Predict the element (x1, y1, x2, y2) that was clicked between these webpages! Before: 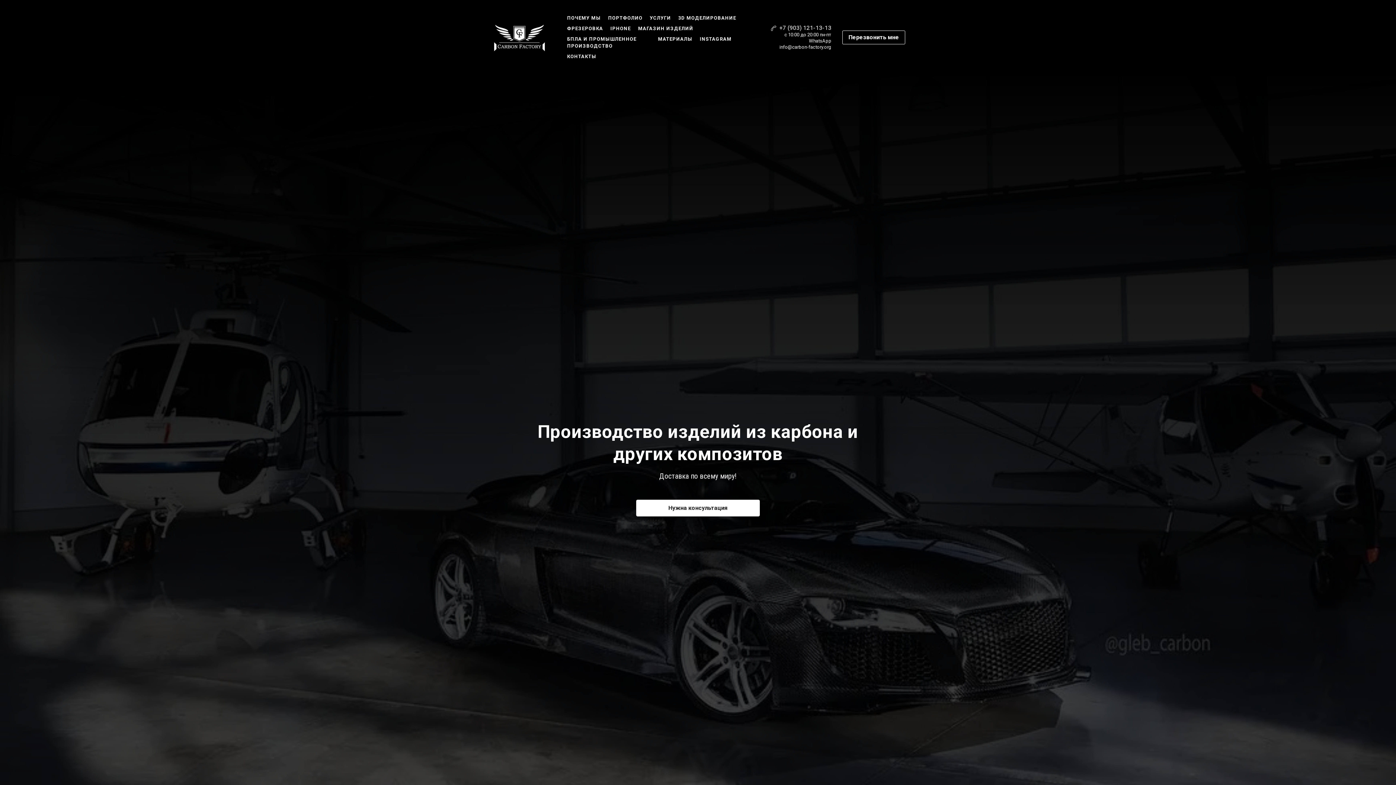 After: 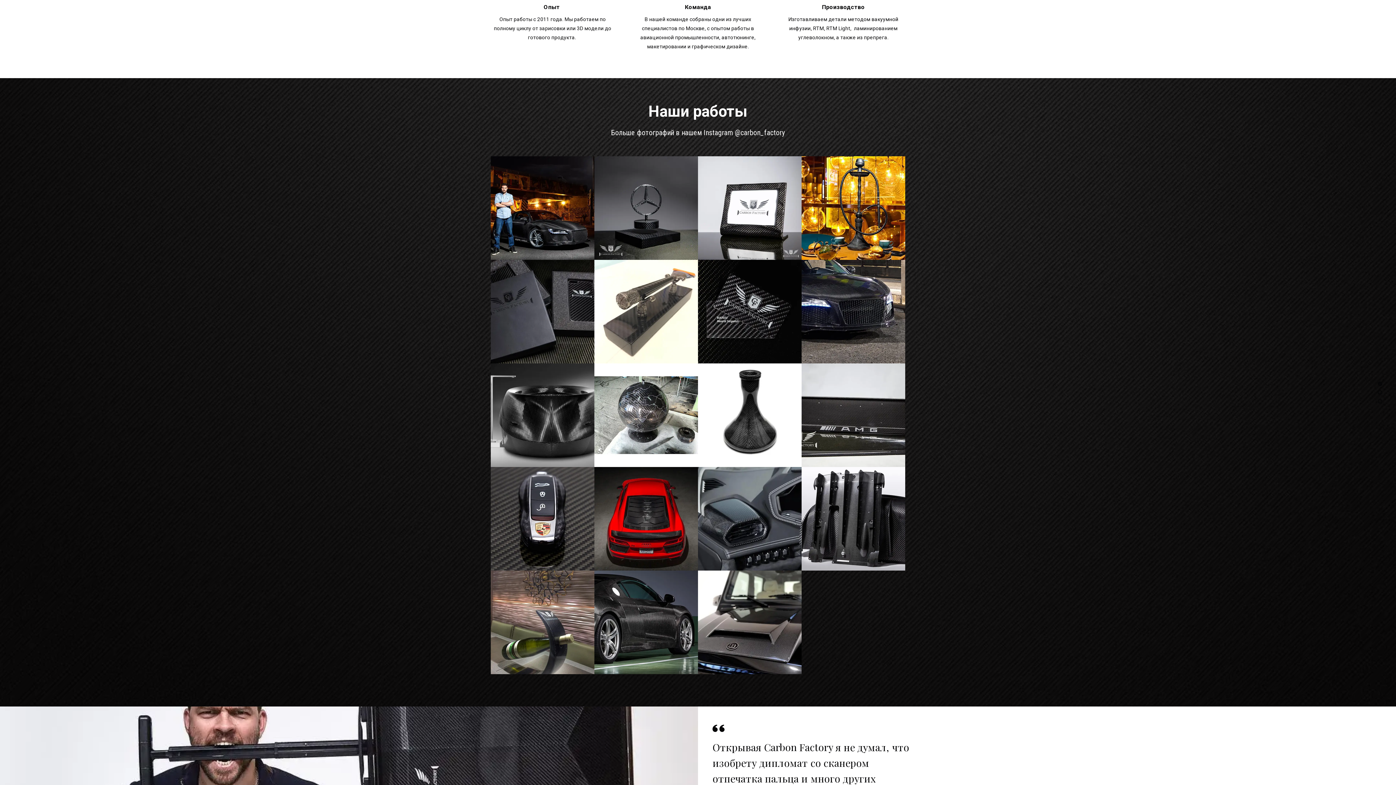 Action: label: ПОРТФОЛИО bbox: (608, 14, 642, 21)